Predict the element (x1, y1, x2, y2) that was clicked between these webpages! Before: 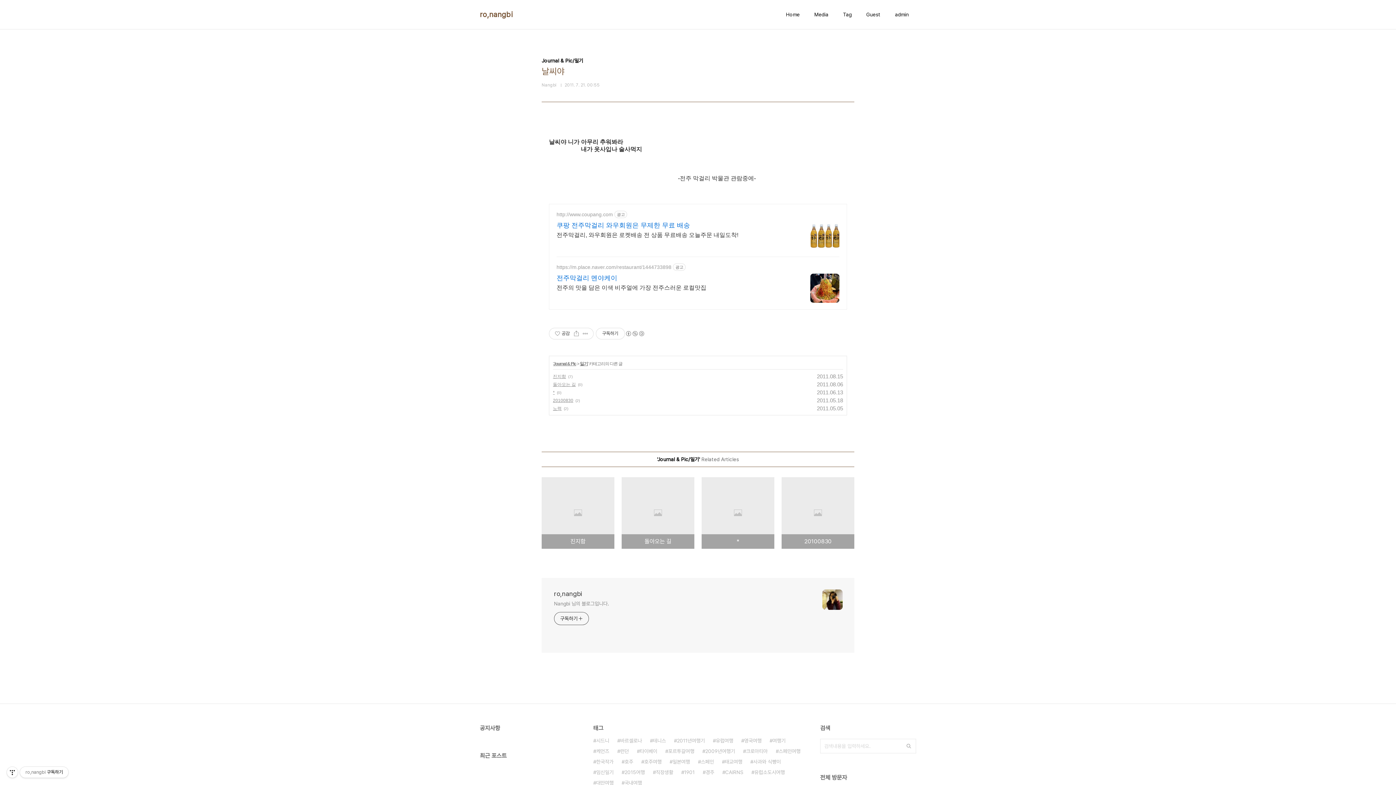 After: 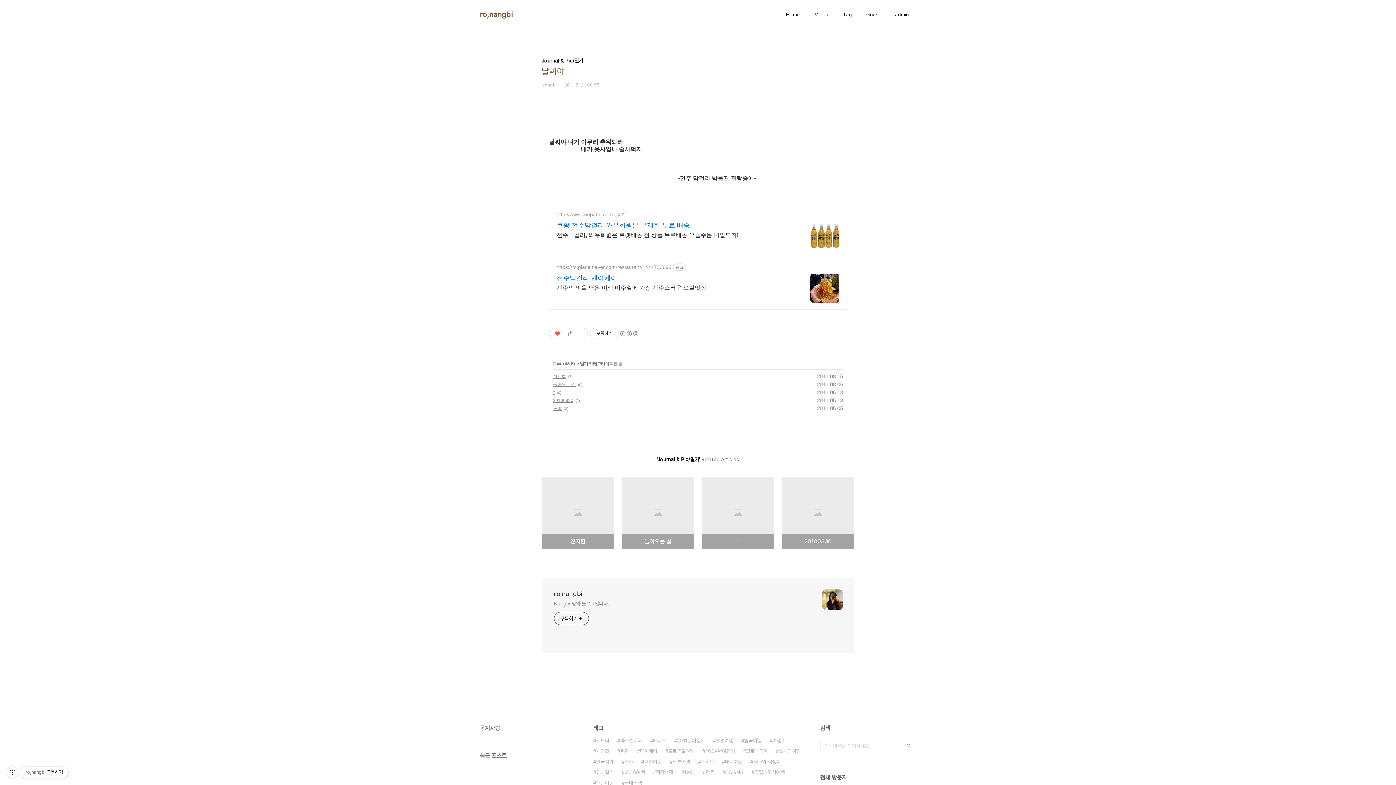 Action: label: 좋아요공감 bbox: (552, 328, 572, 339)